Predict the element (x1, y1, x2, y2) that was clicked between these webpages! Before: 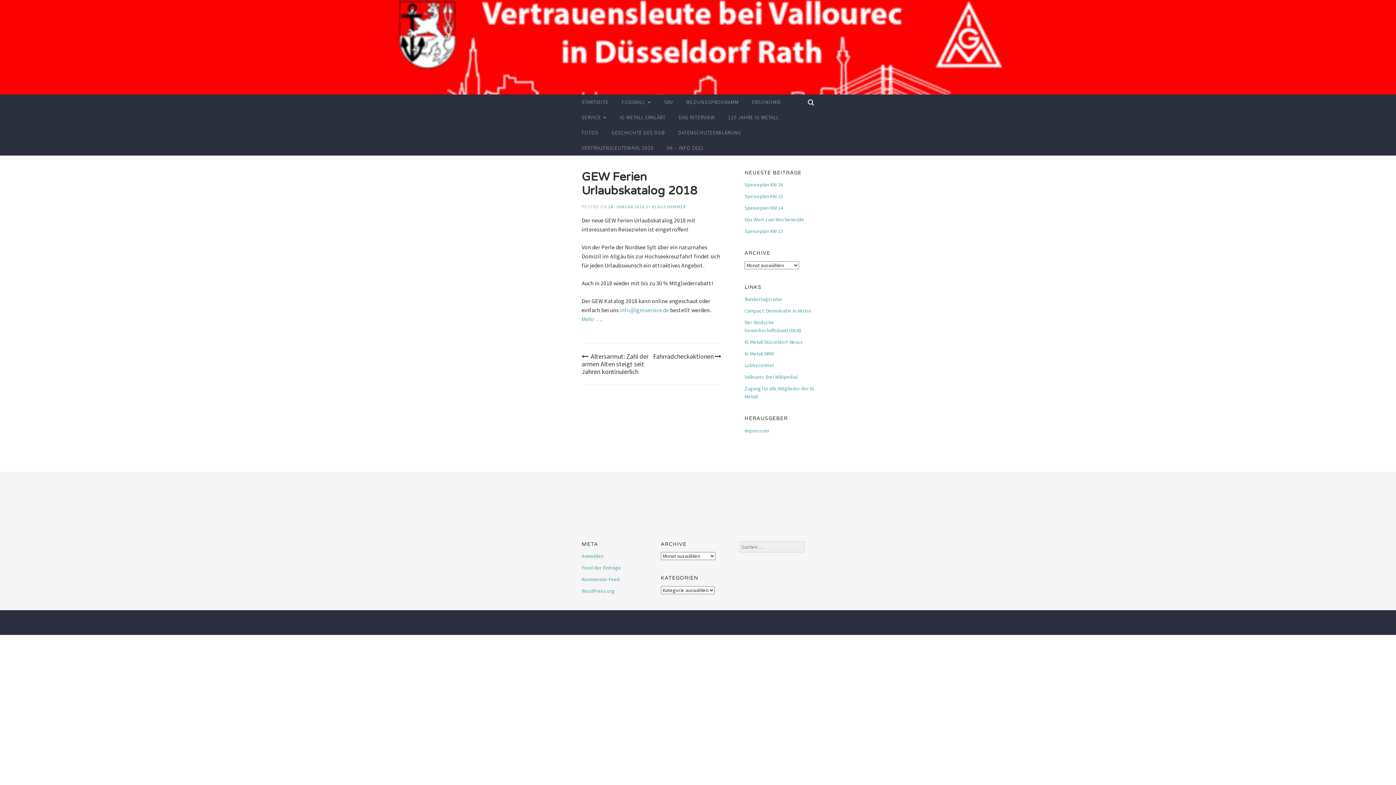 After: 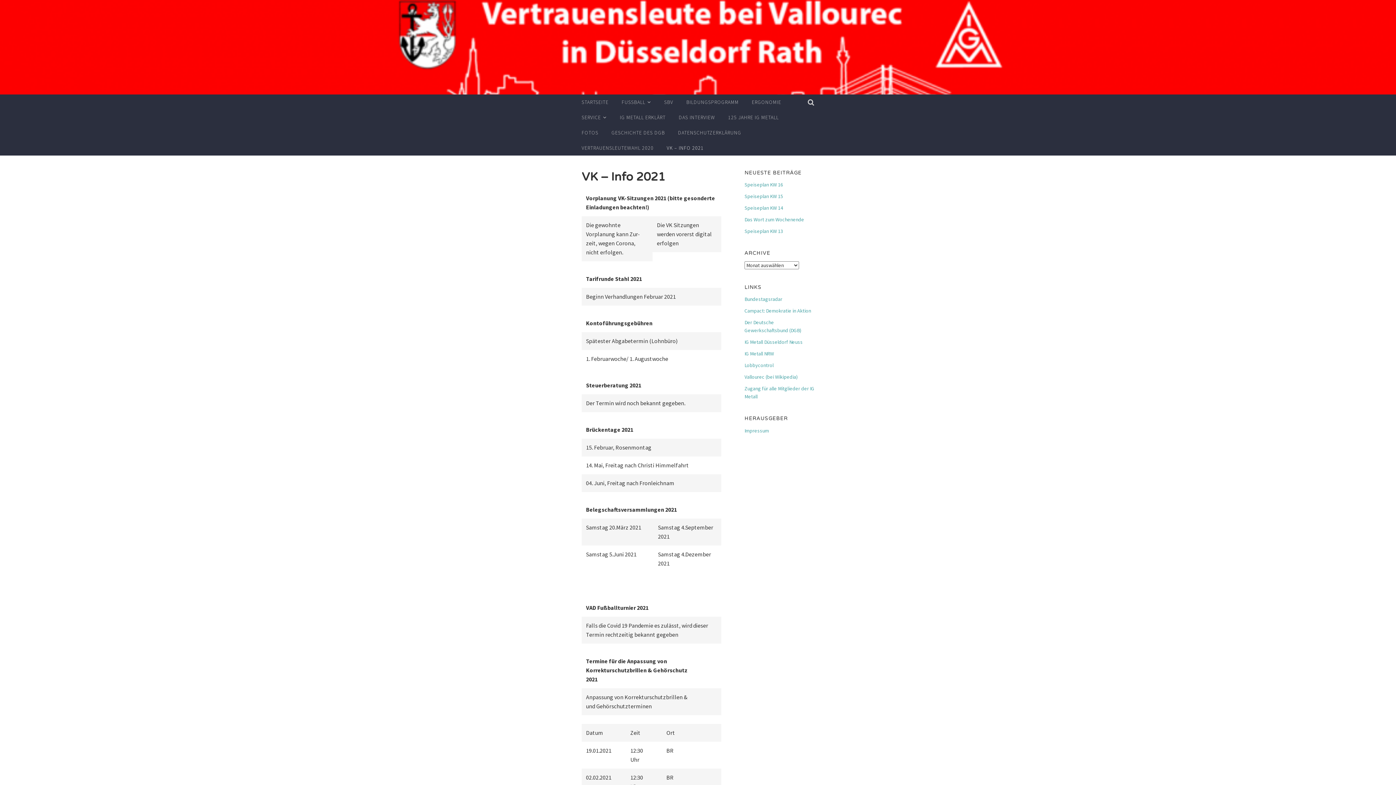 Action: bbox: (666, 144, 704, 152) label: VK – INFO 2021